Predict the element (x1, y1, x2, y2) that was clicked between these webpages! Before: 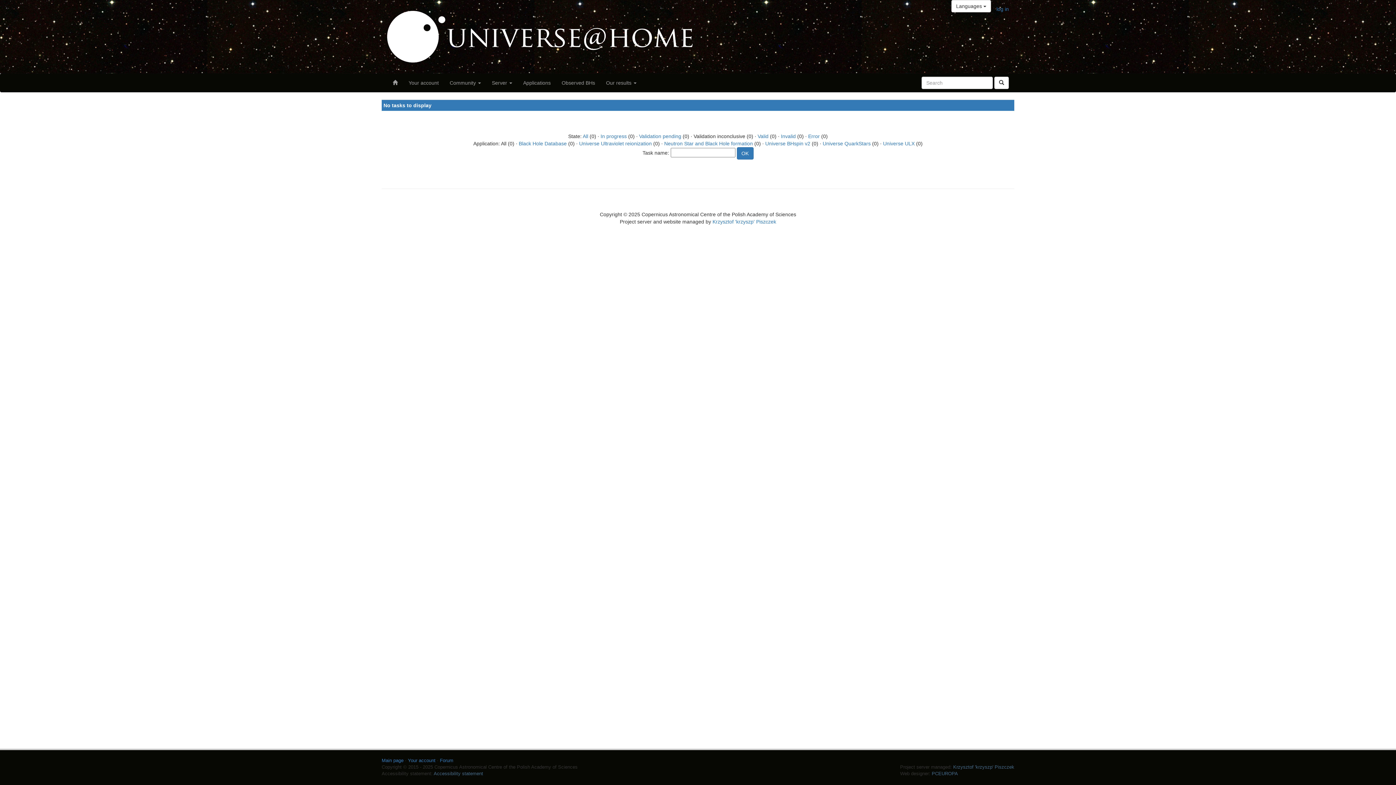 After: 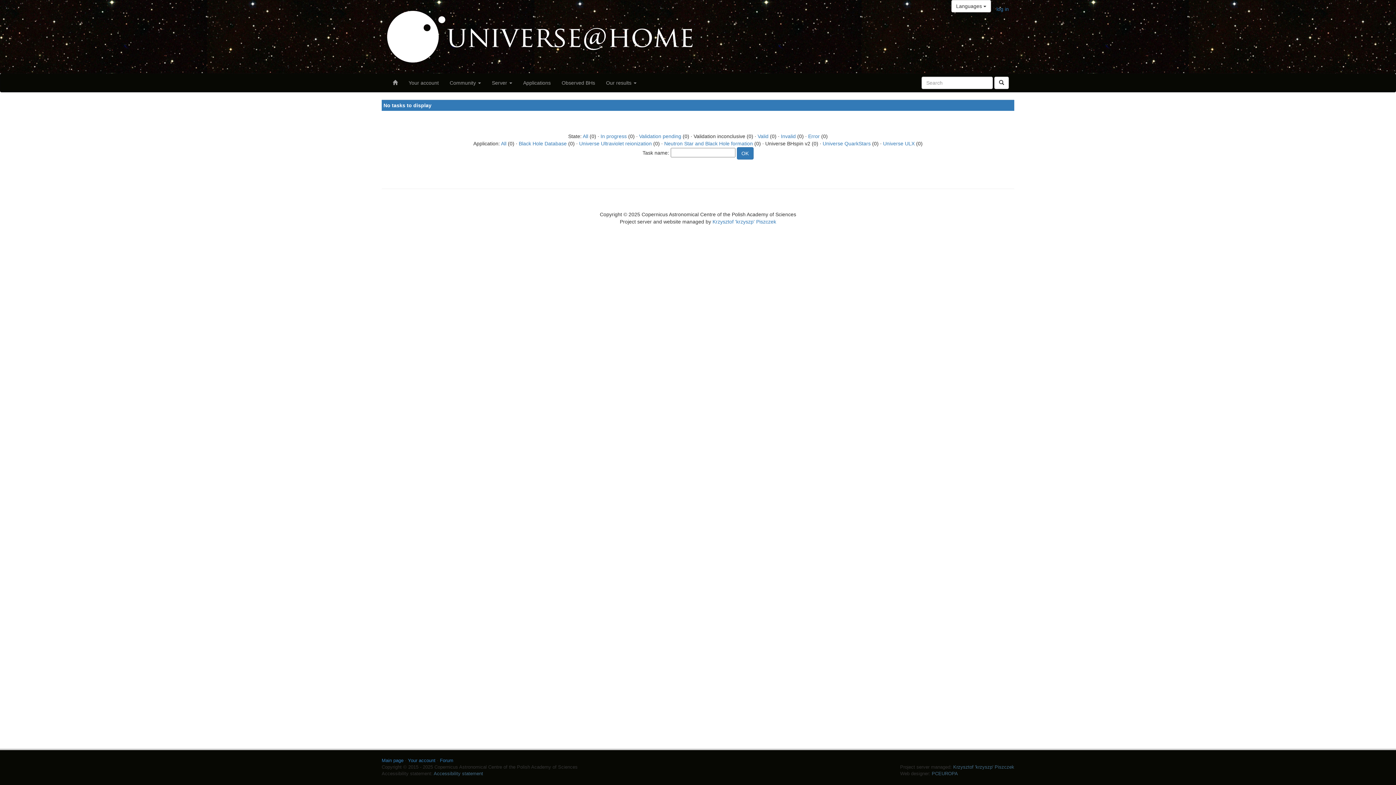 Action: bbox: (765, 140, 810, 146) label: Universe BHspin v2